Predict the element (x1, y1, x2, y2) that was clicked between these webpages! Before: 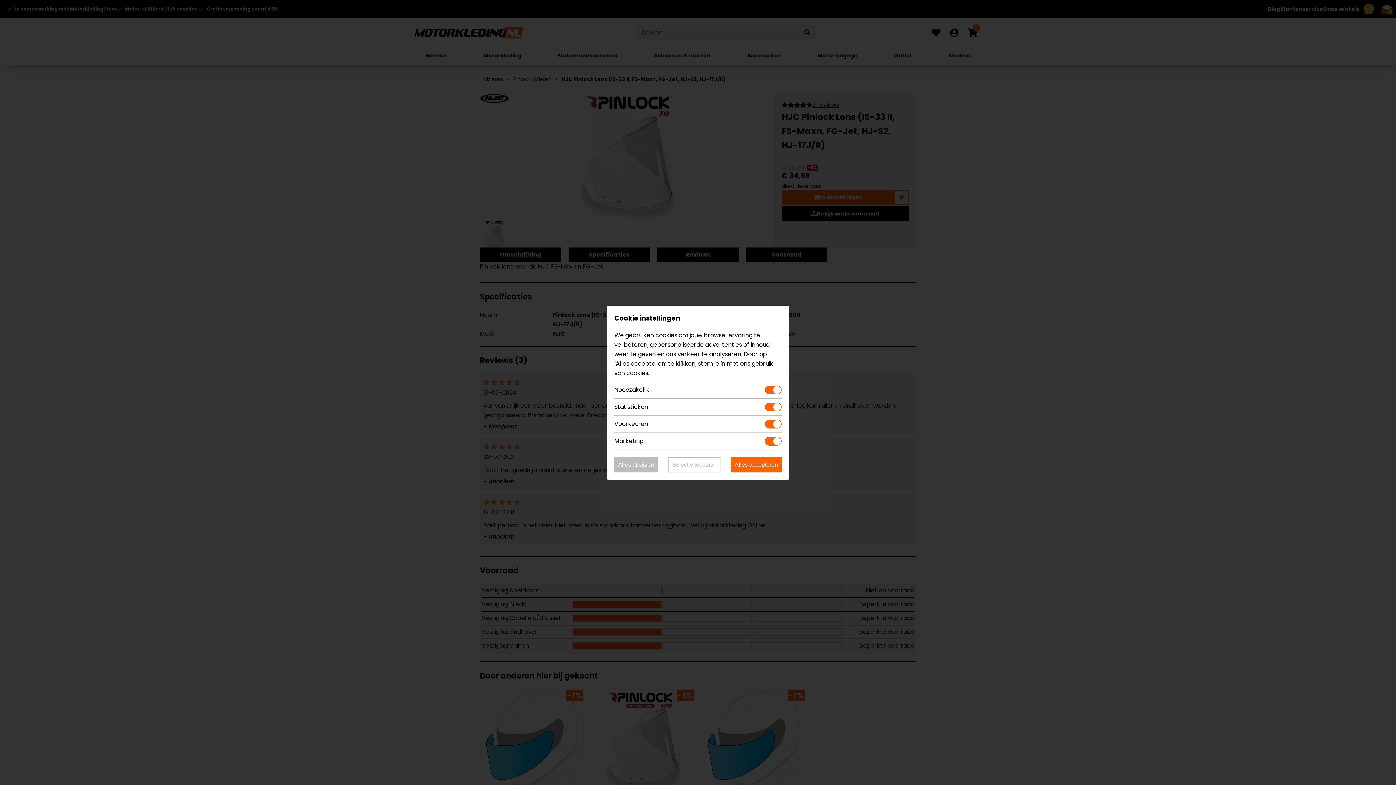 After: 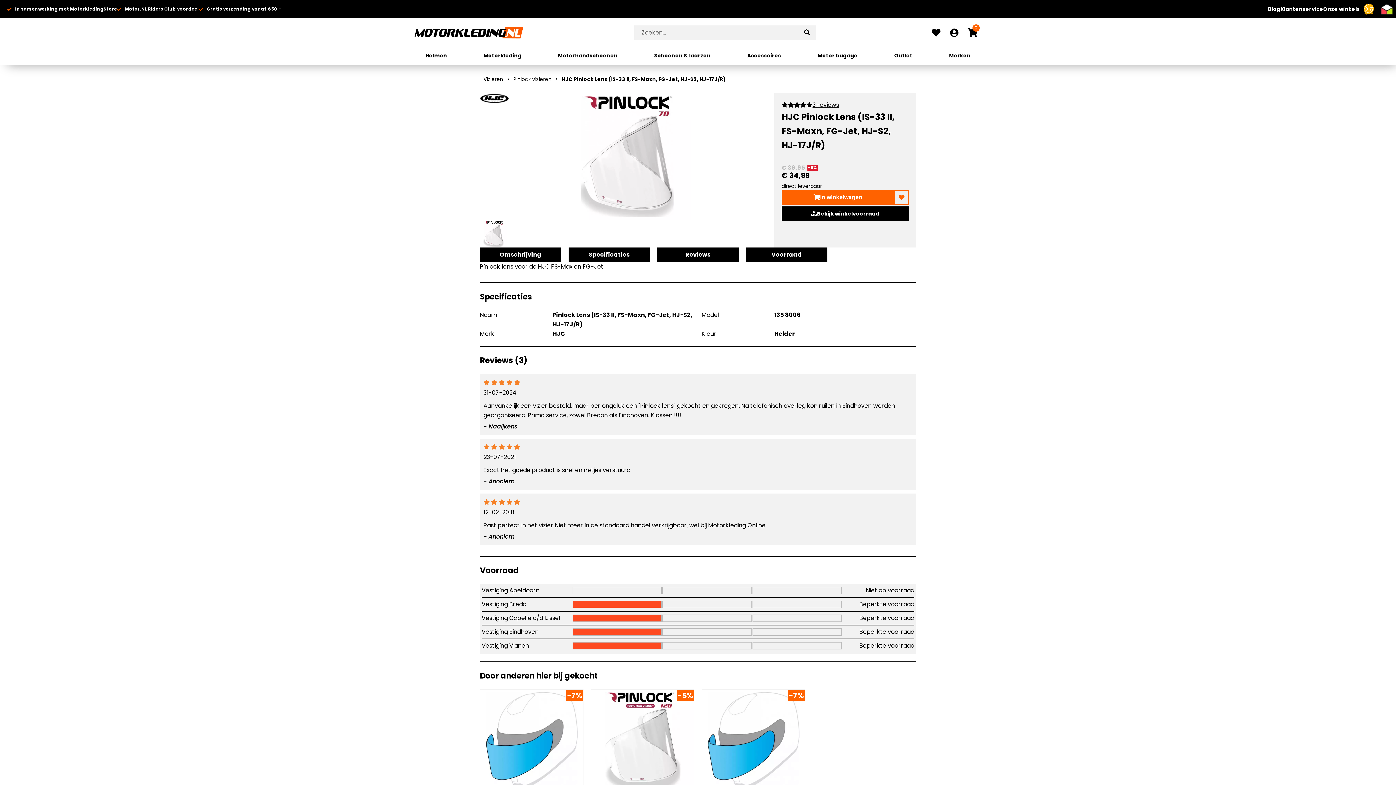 Action: label: Alles afwijzen bbox: (614, 457, 657, 472)